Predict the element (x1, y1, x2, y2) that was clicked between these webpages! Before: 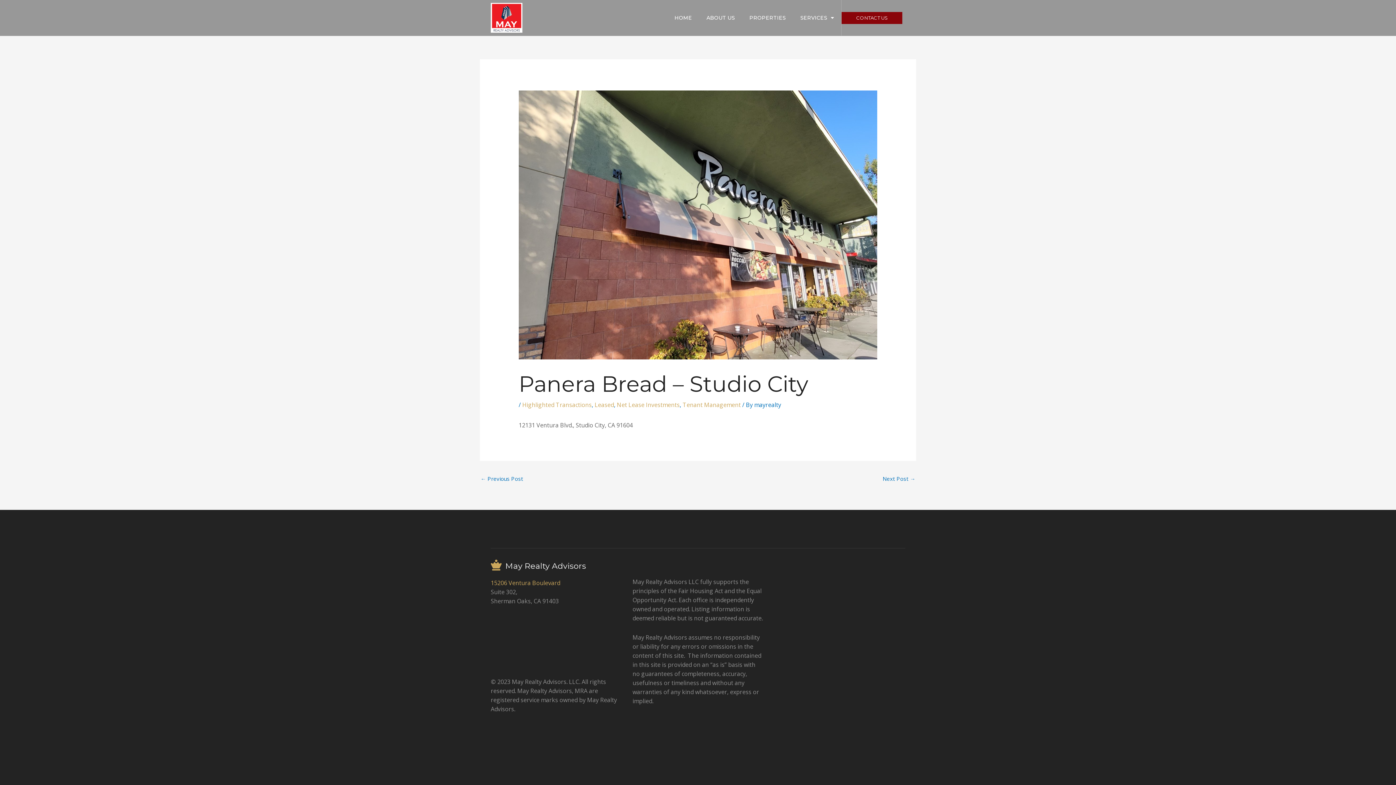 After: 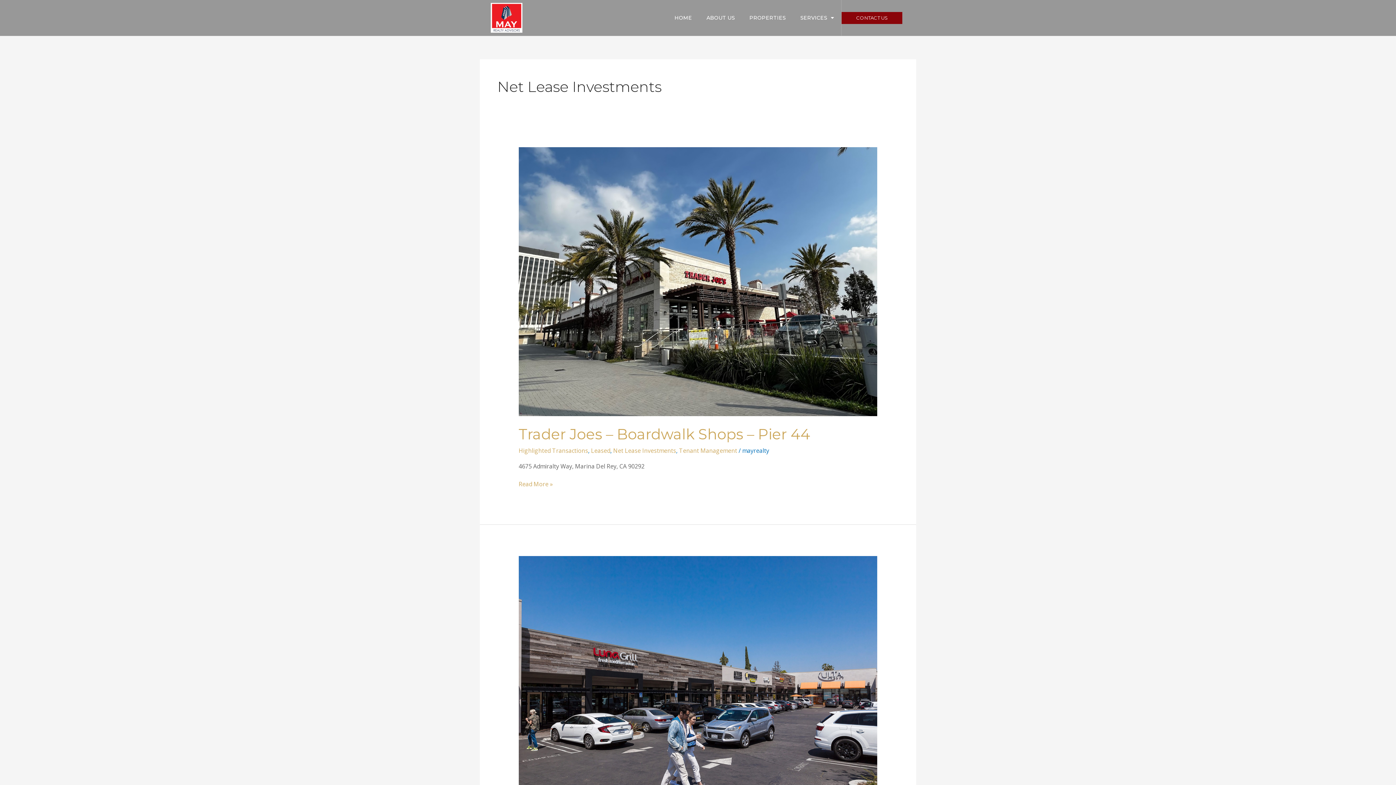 Action: bbox: (616, 401, 679, 409) label: Net Lease Investments